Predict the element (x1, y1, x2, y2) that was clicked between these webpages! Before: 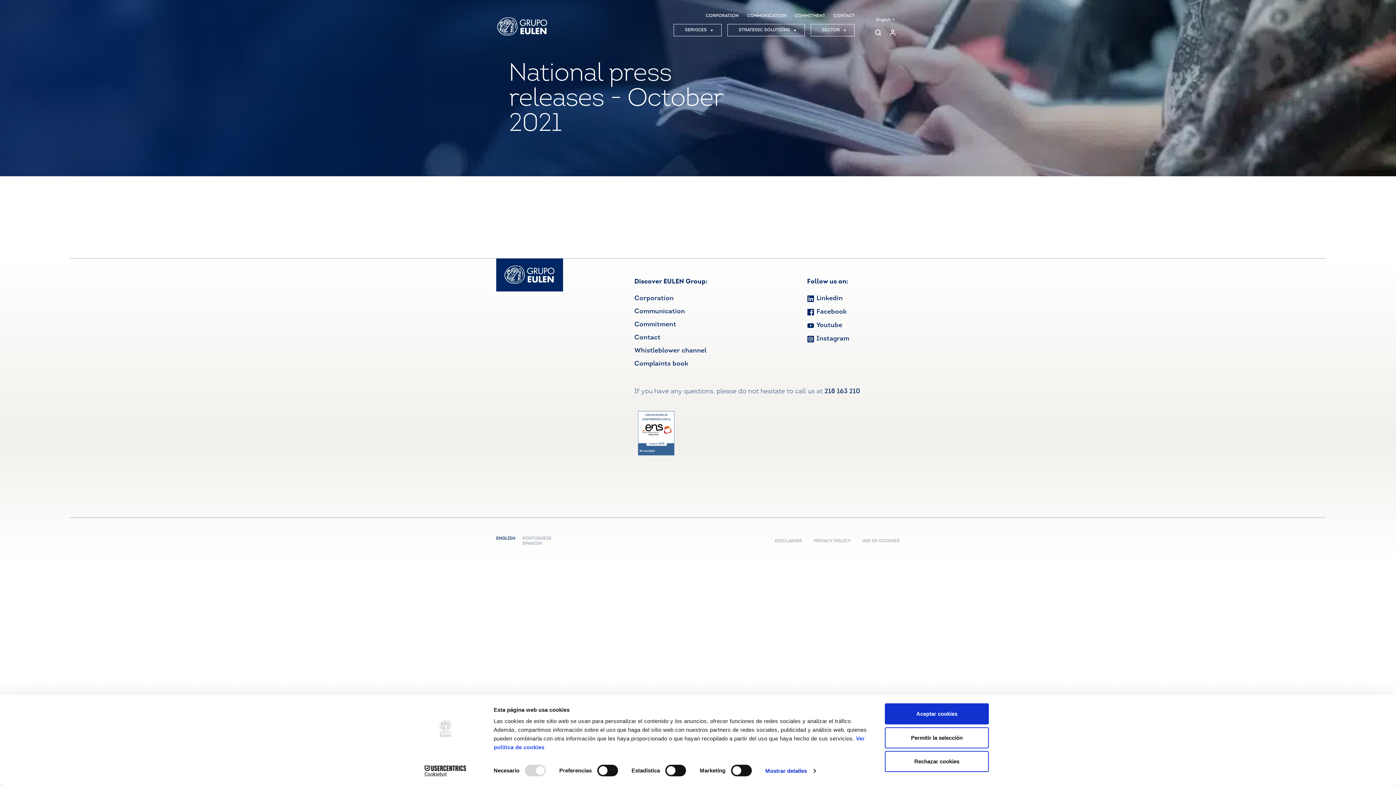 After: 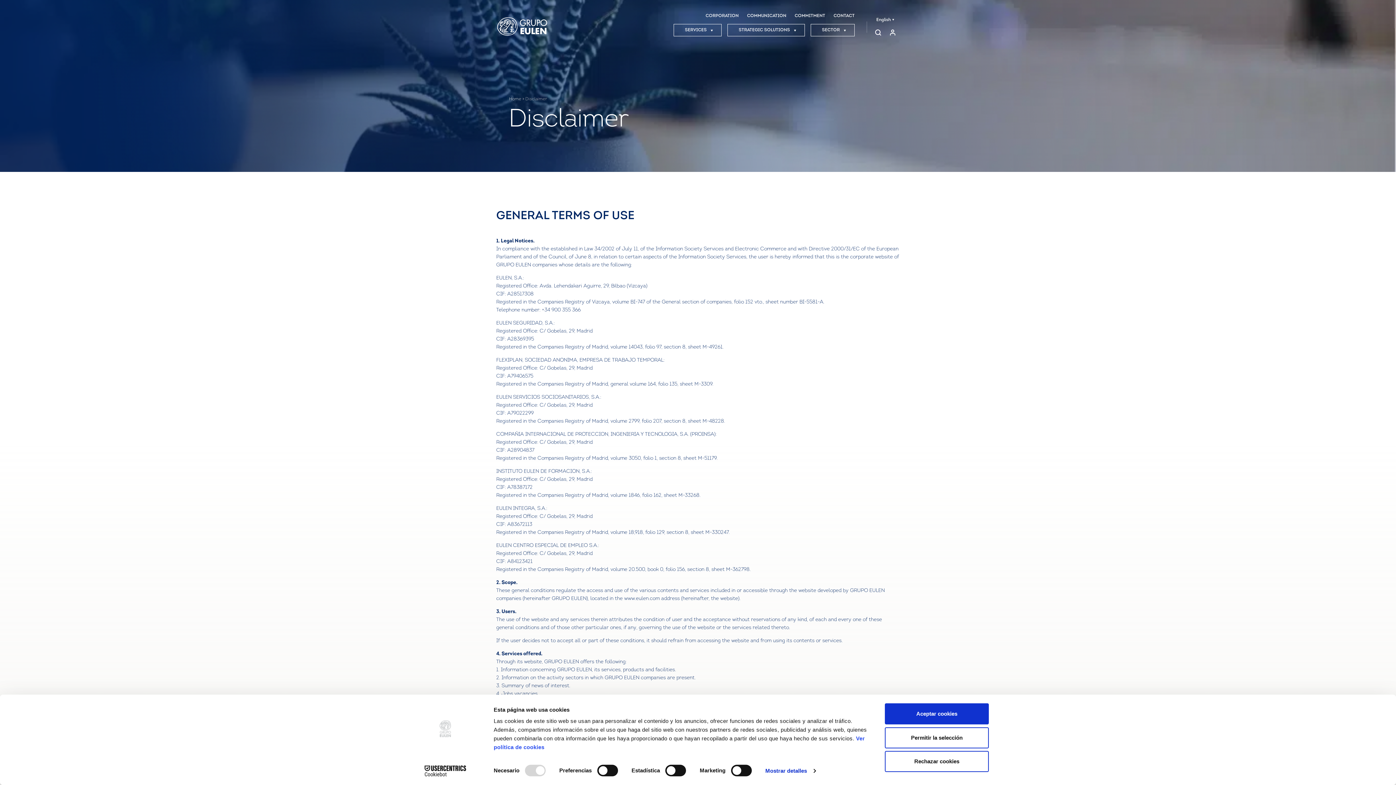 Action: label: DISCLAIMER bbox: (774, 539, 802, 543)